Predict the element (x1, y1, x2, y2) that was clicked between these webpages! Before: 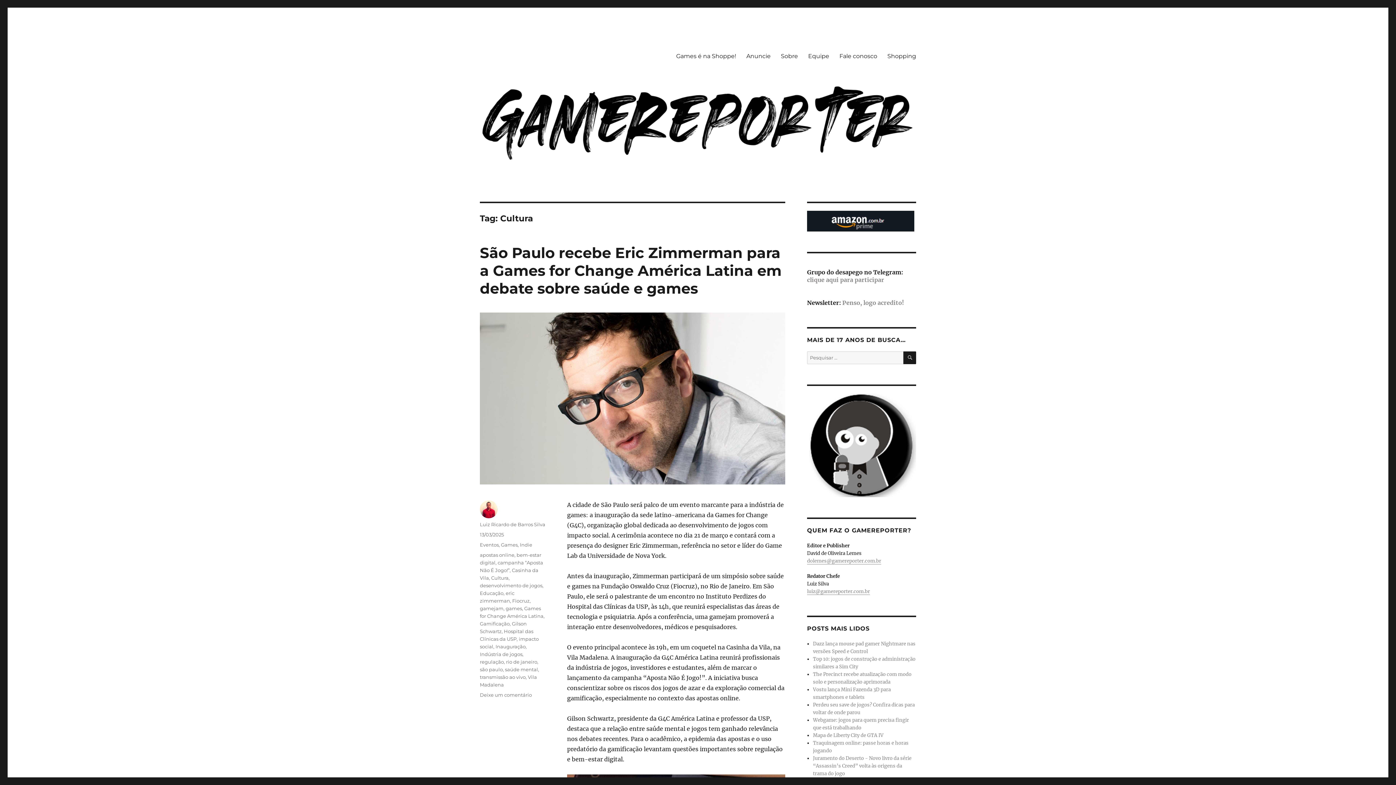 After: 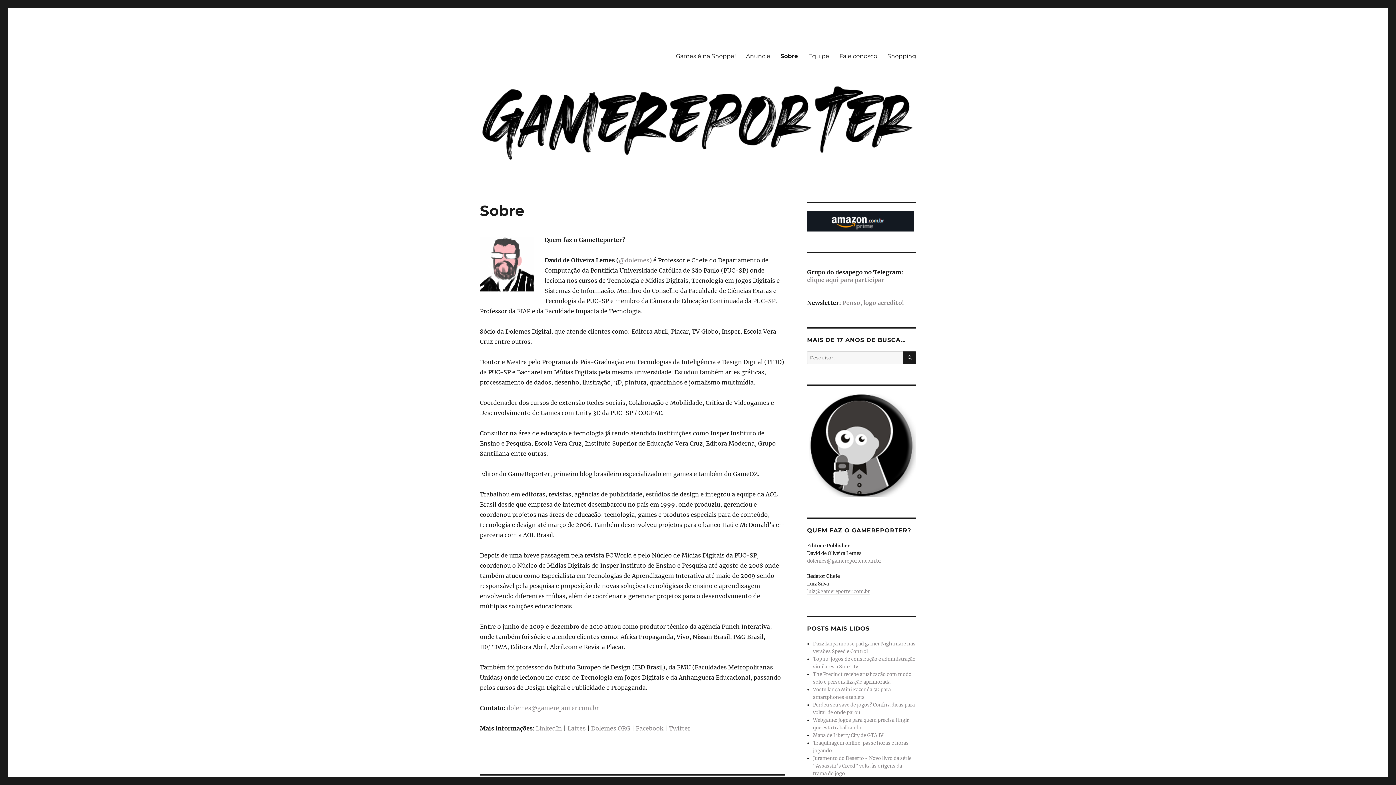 Action: bbox: (776, 48, 803, 63) label: Sobre